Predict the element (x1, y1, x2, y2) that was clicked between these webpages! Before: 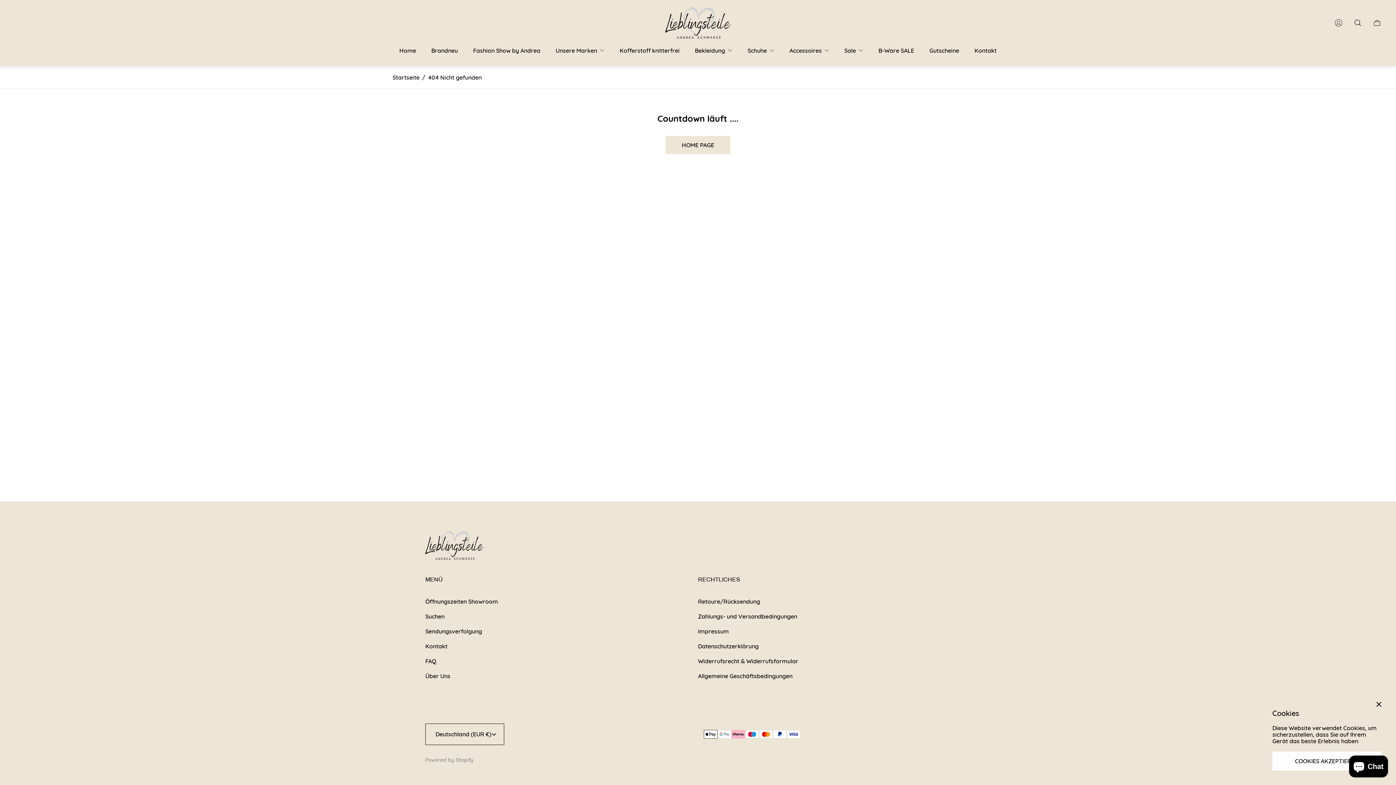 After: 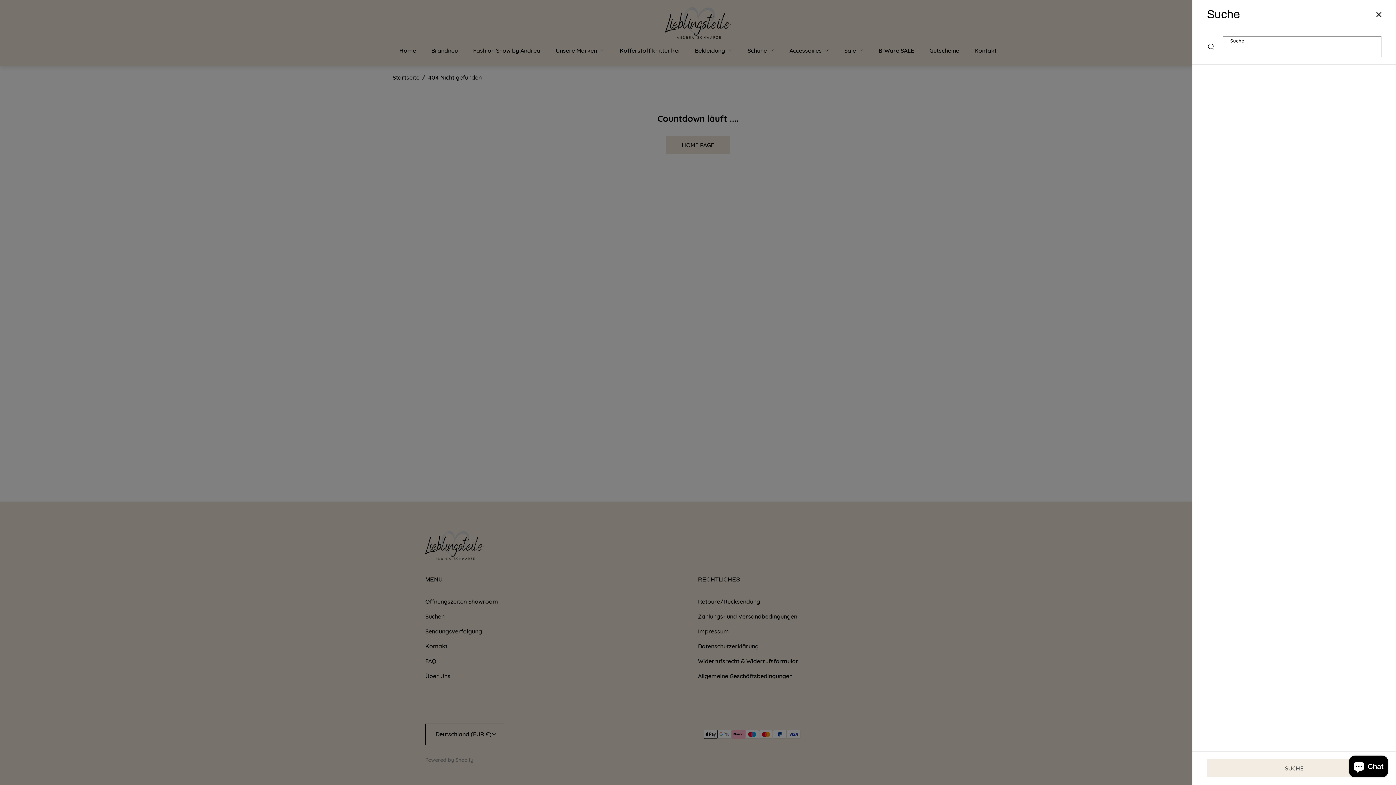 Action: label: Suche bbox: (1350, 15, 1366, 31)